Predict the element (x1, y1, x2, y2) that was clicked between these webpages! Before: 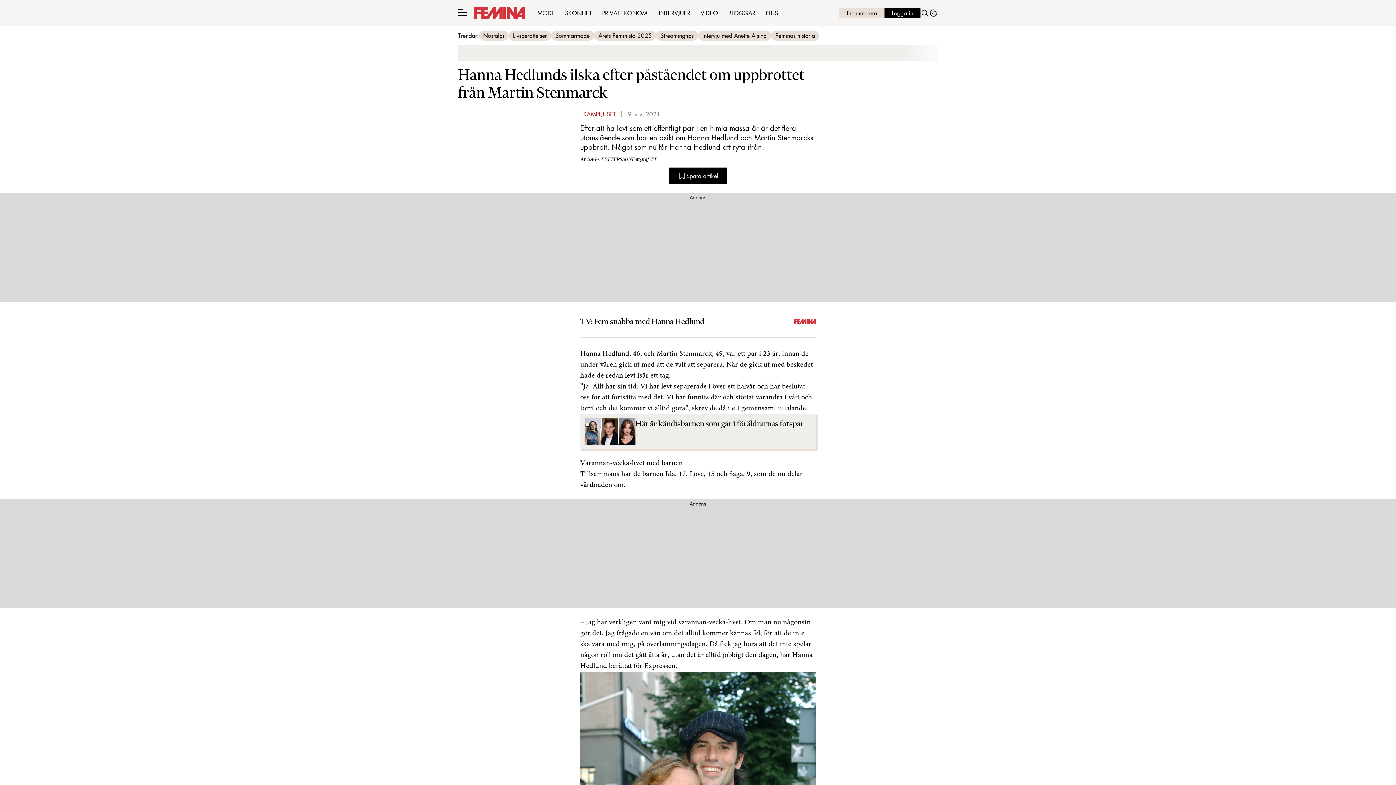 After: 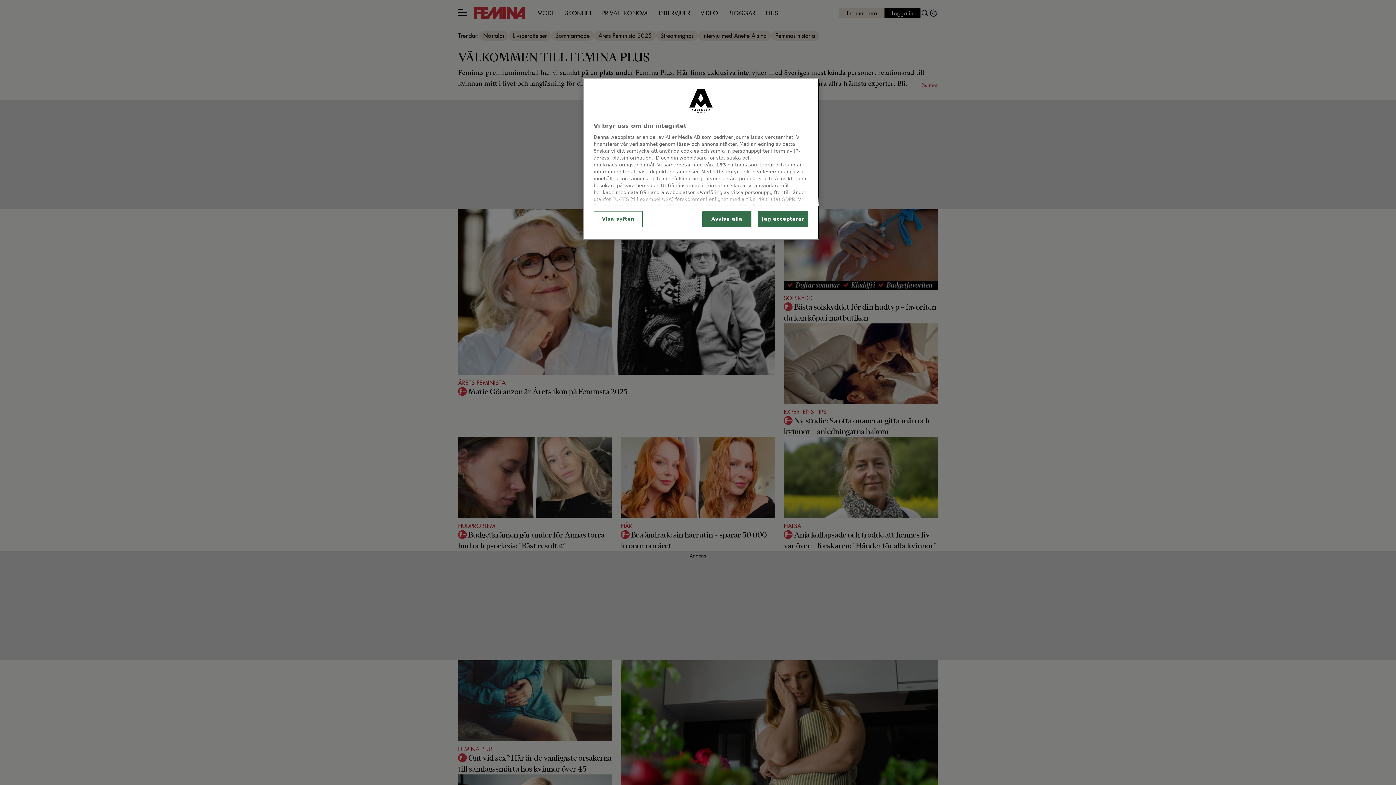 Action: label: PLUS bbox: (760, 5, 783, 20)